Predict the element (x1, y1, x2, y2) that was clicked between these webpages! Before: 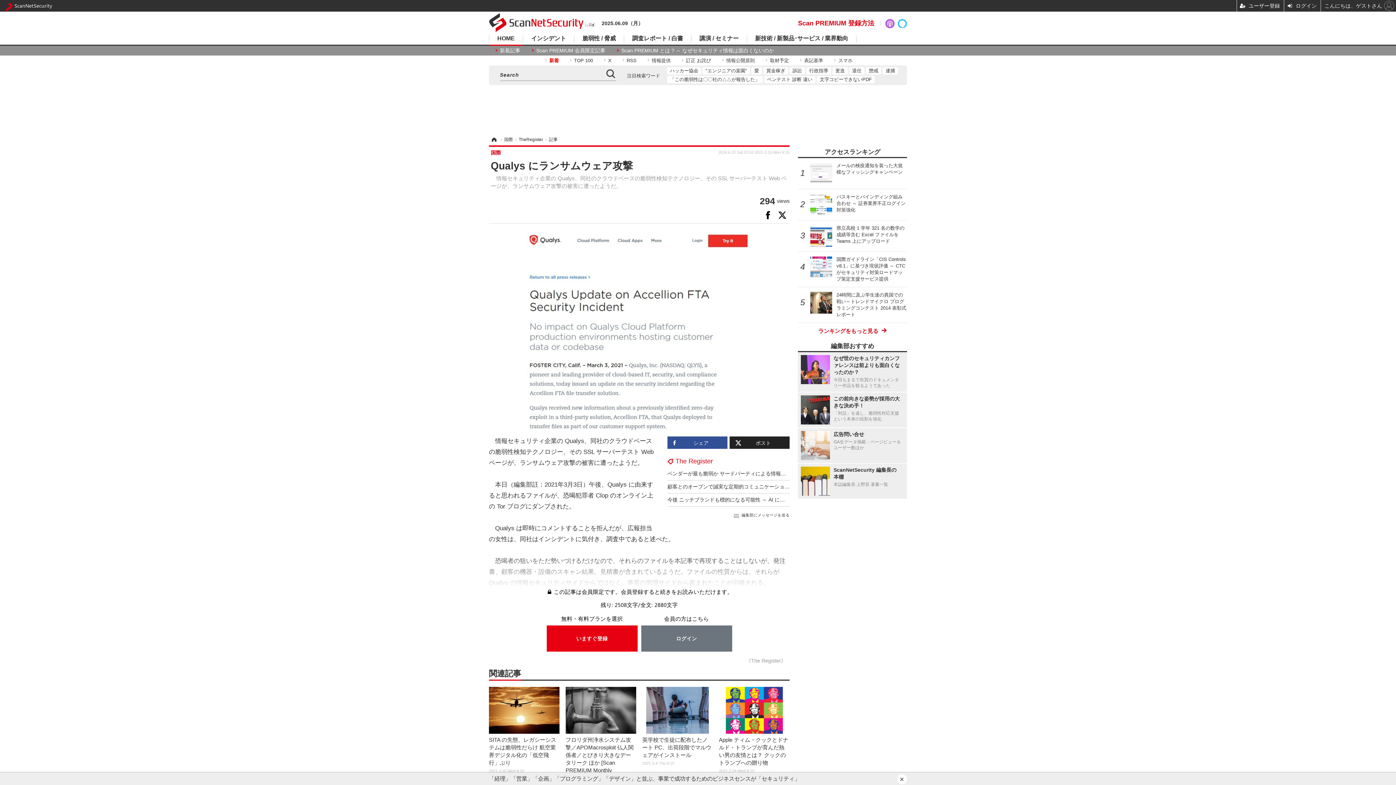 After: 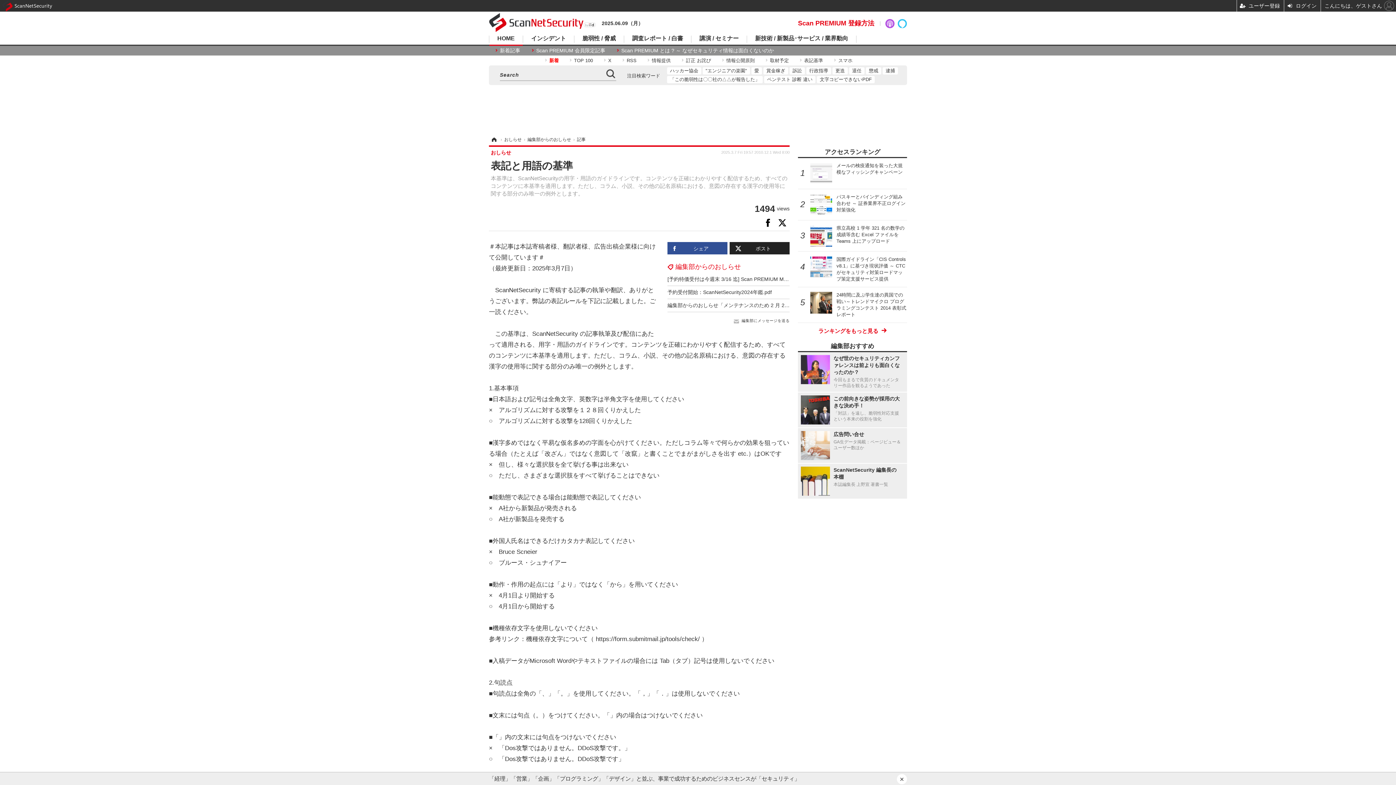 Action: bbox: (795, 56, 826, 64) label: 表記基準